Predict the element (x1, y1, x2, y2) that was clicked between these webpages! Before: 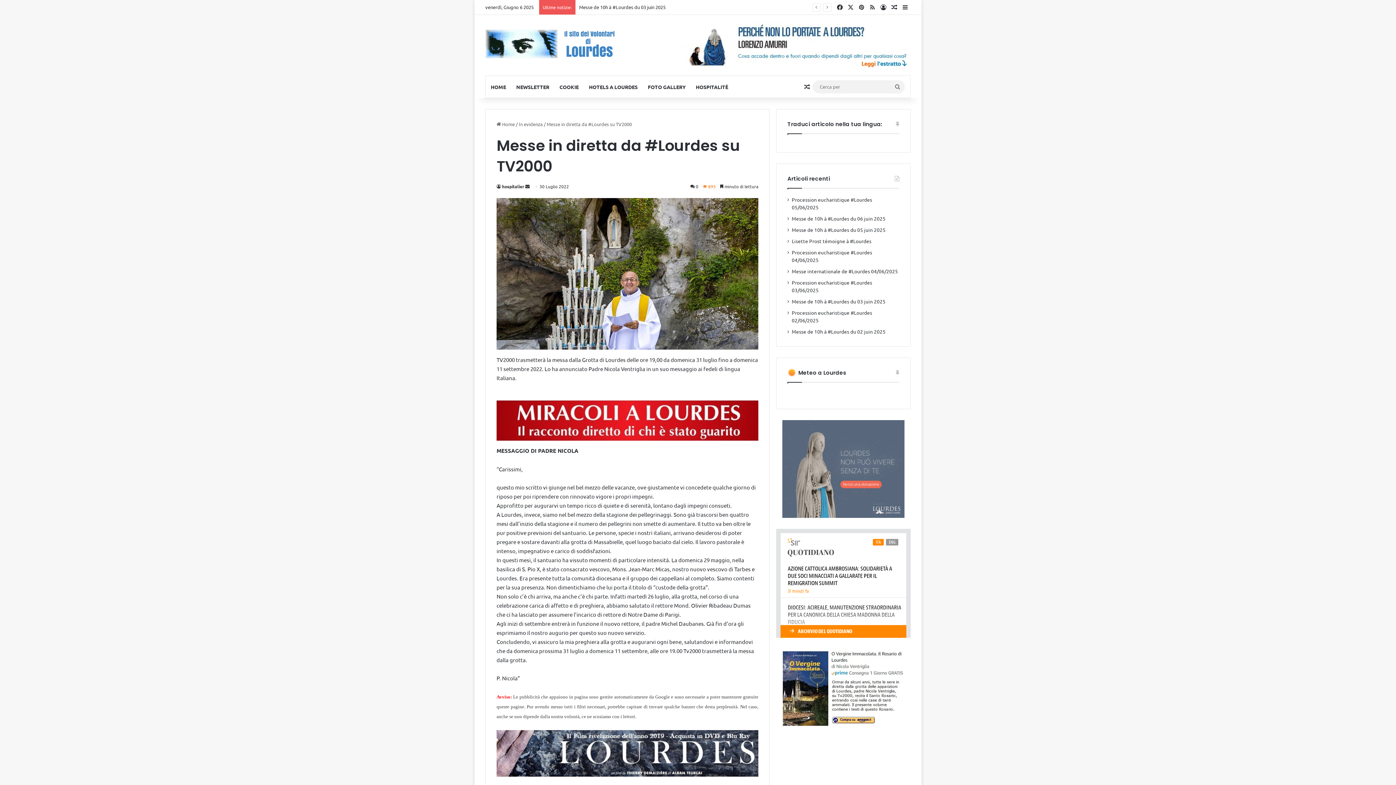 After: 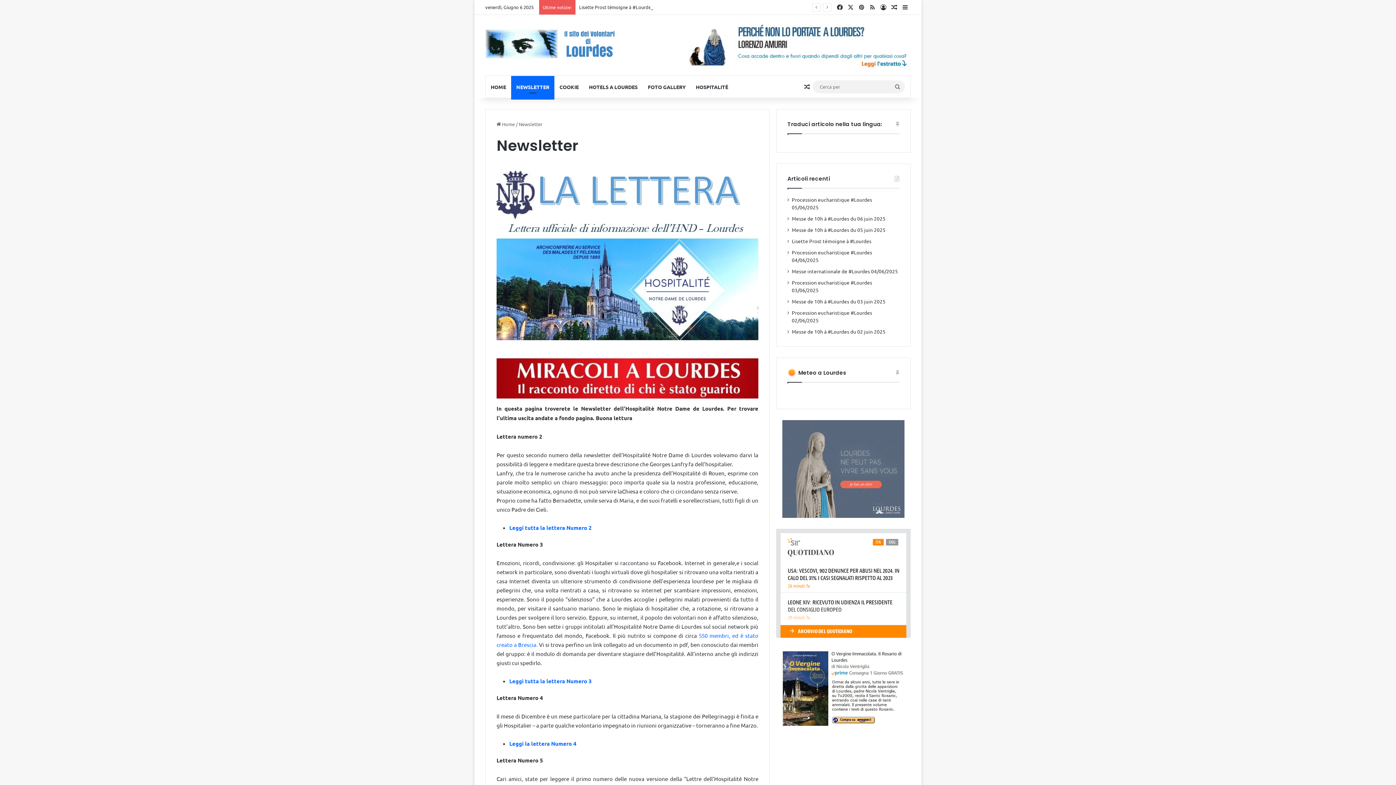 Action: label: NEWSLETTER bbox: (511, 76, 554, 97)